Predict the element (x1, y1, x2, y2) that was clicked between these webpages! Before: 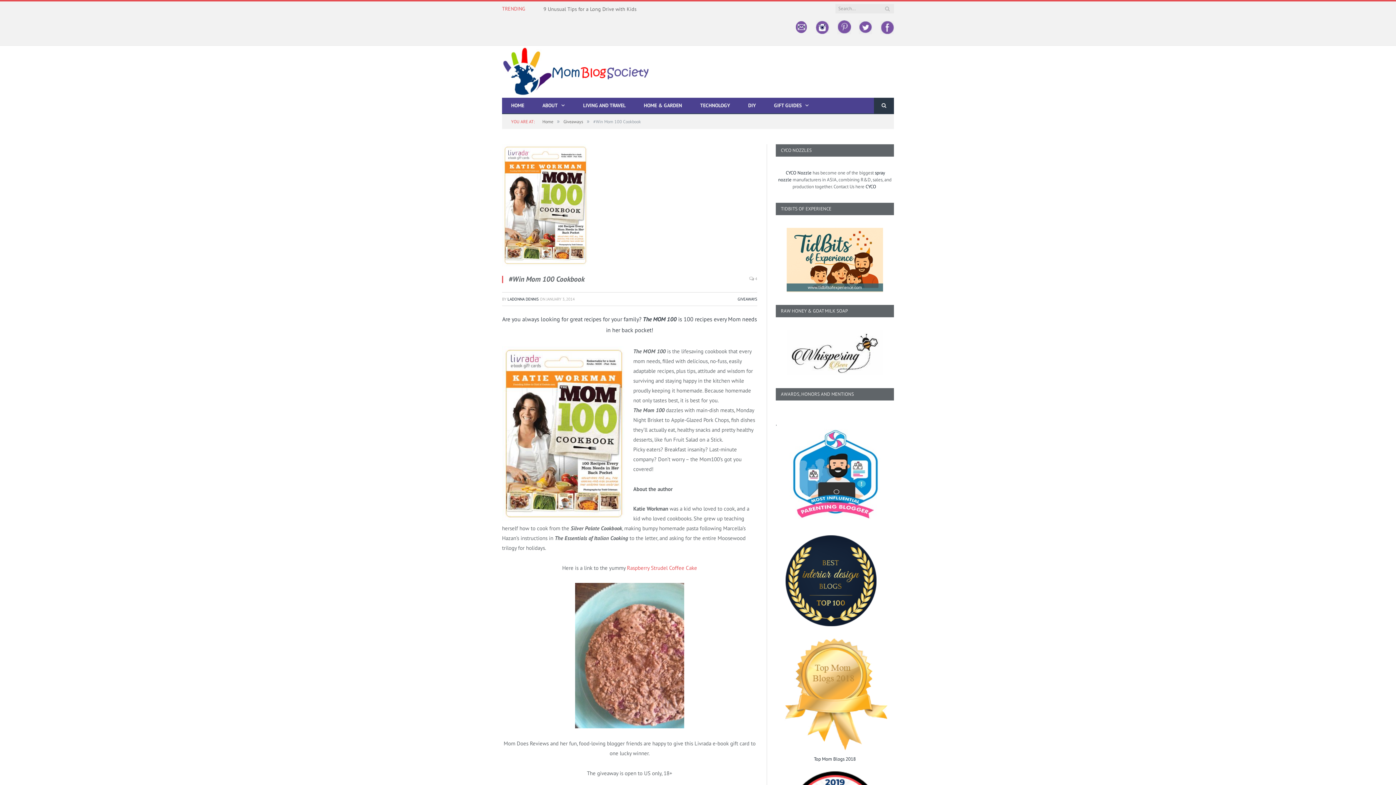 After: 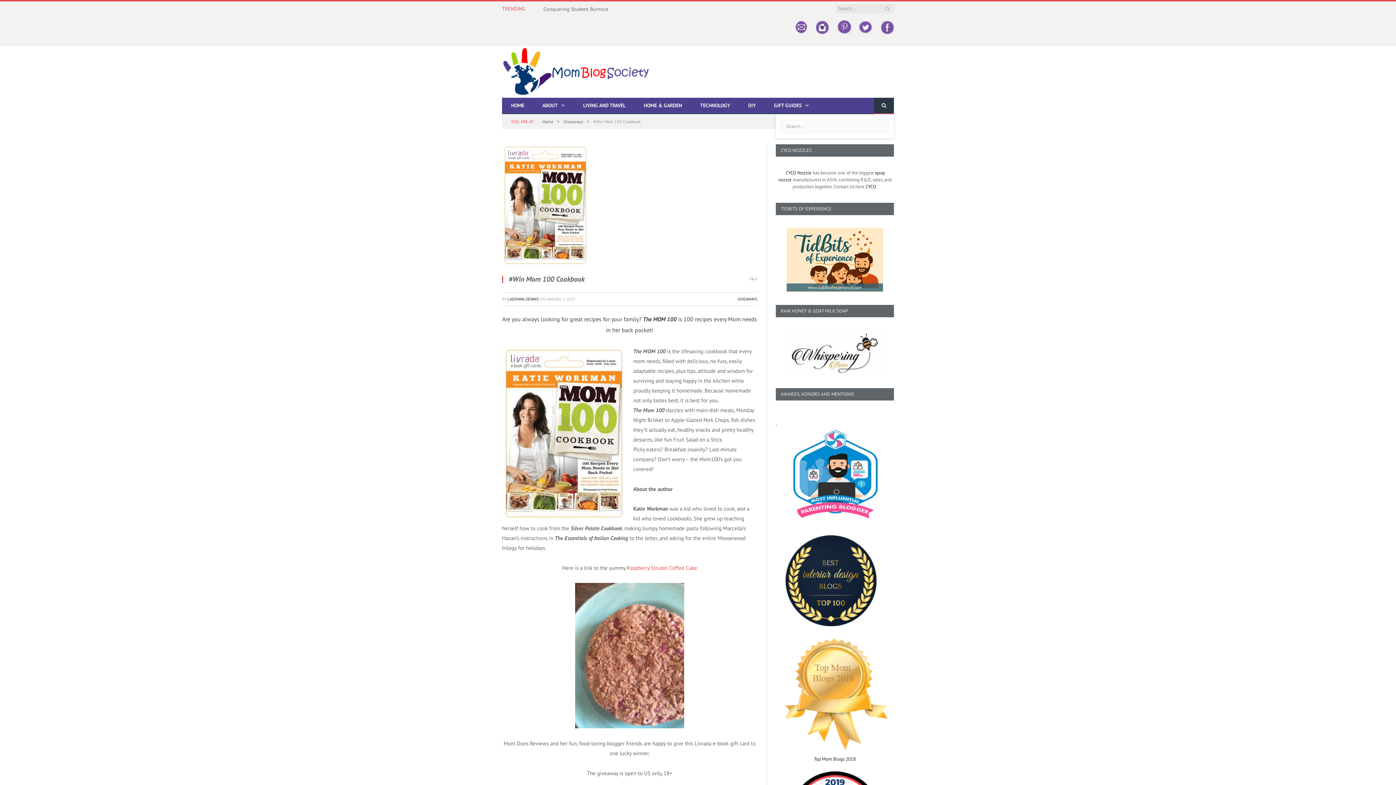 Action: bbox: (874, 97, 894, 114)